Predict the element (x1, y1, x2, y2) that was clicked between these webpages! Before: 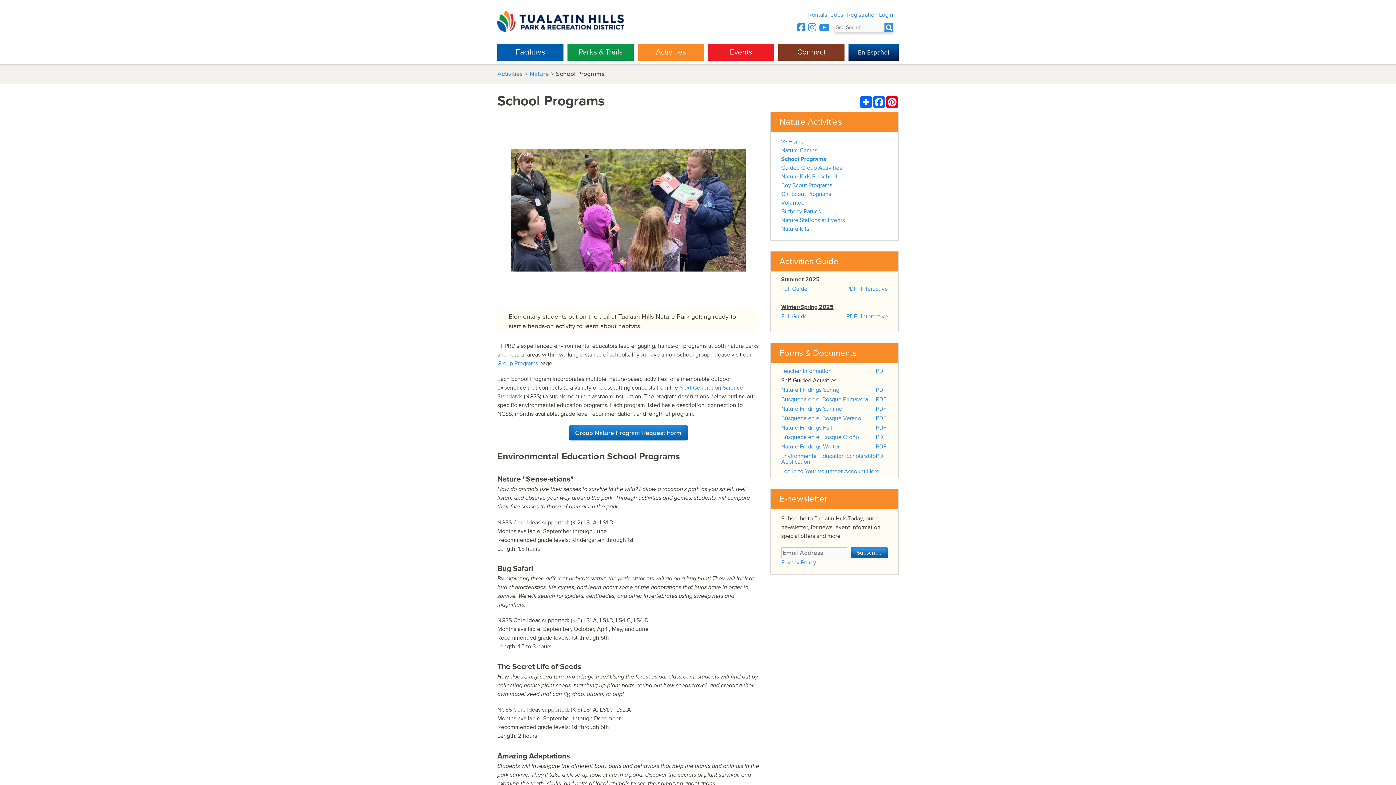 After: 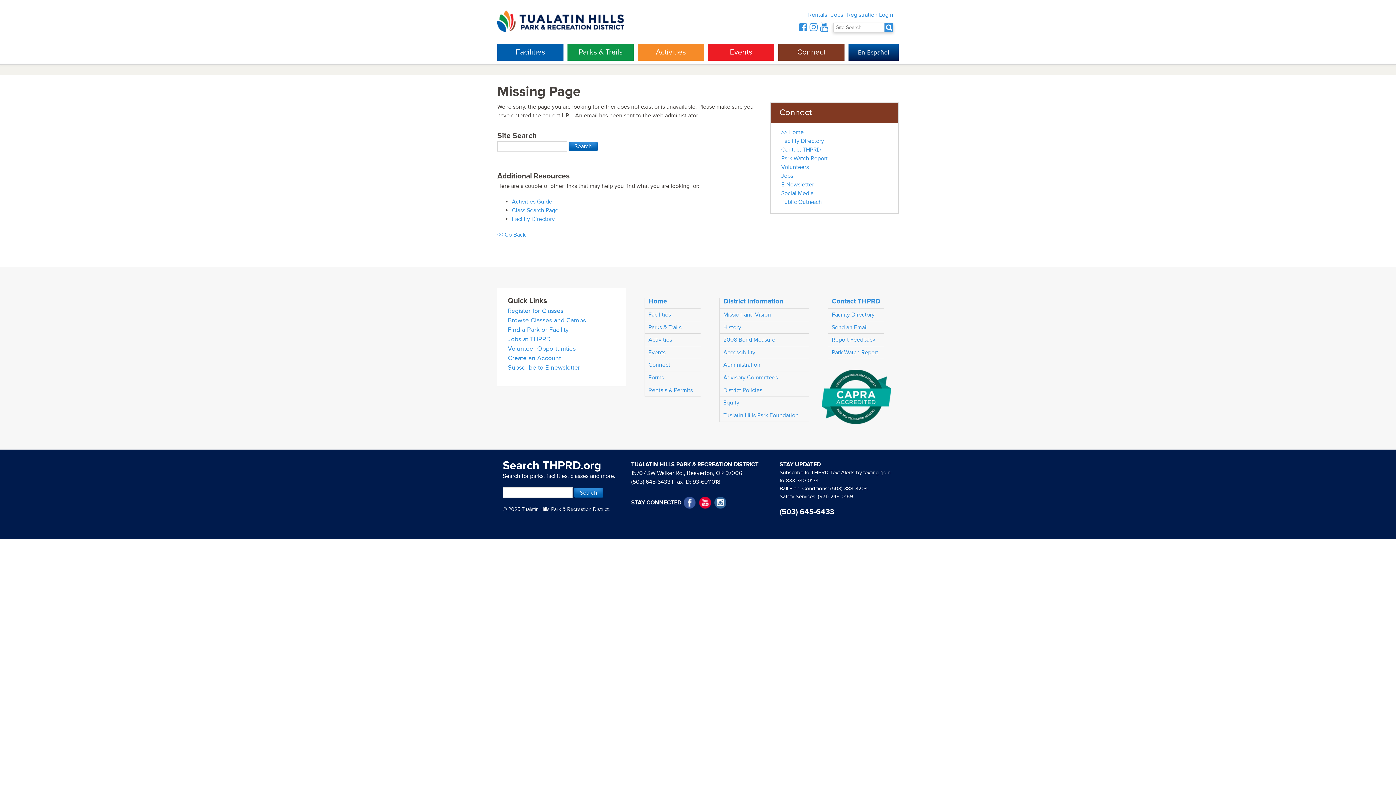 Action: bbox: (781, 225, 809, 232) label: Nature Kits